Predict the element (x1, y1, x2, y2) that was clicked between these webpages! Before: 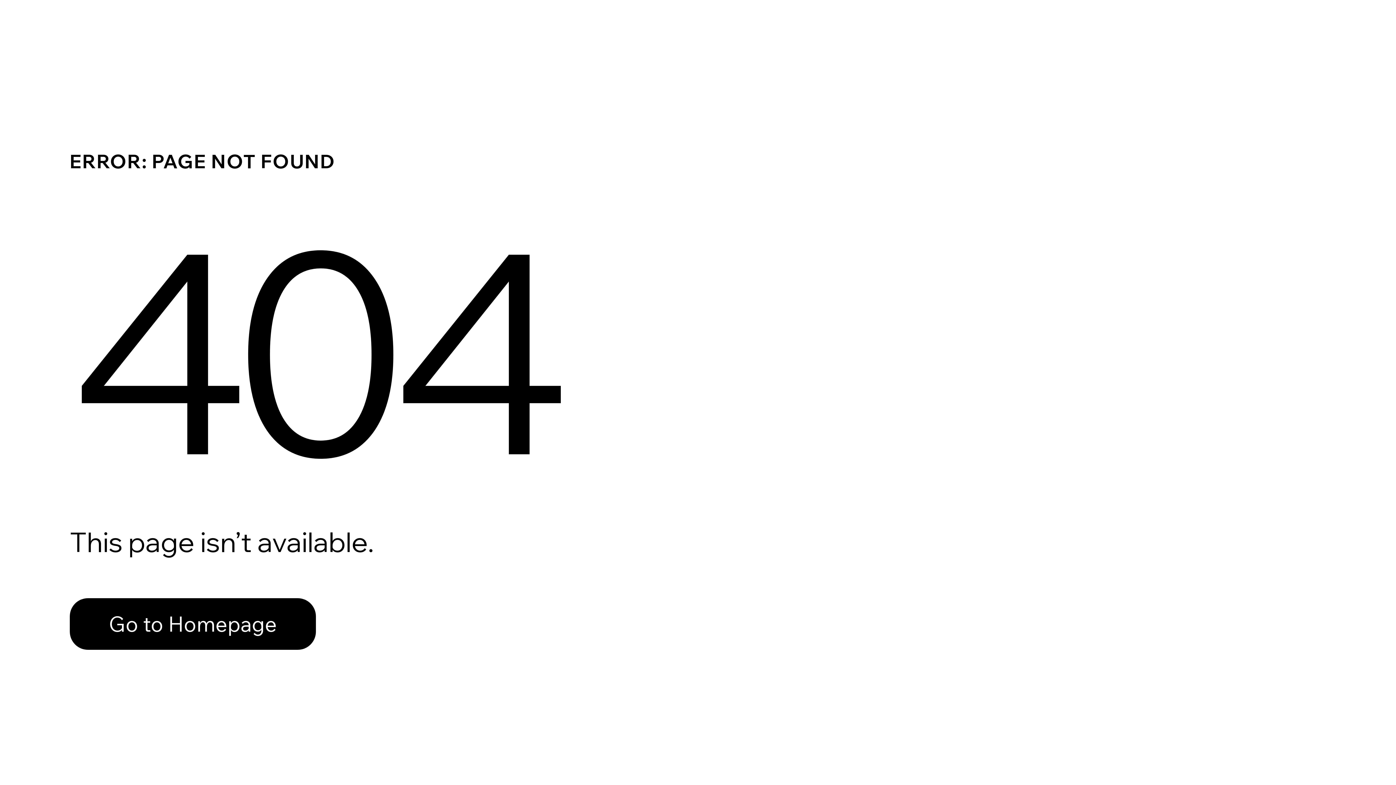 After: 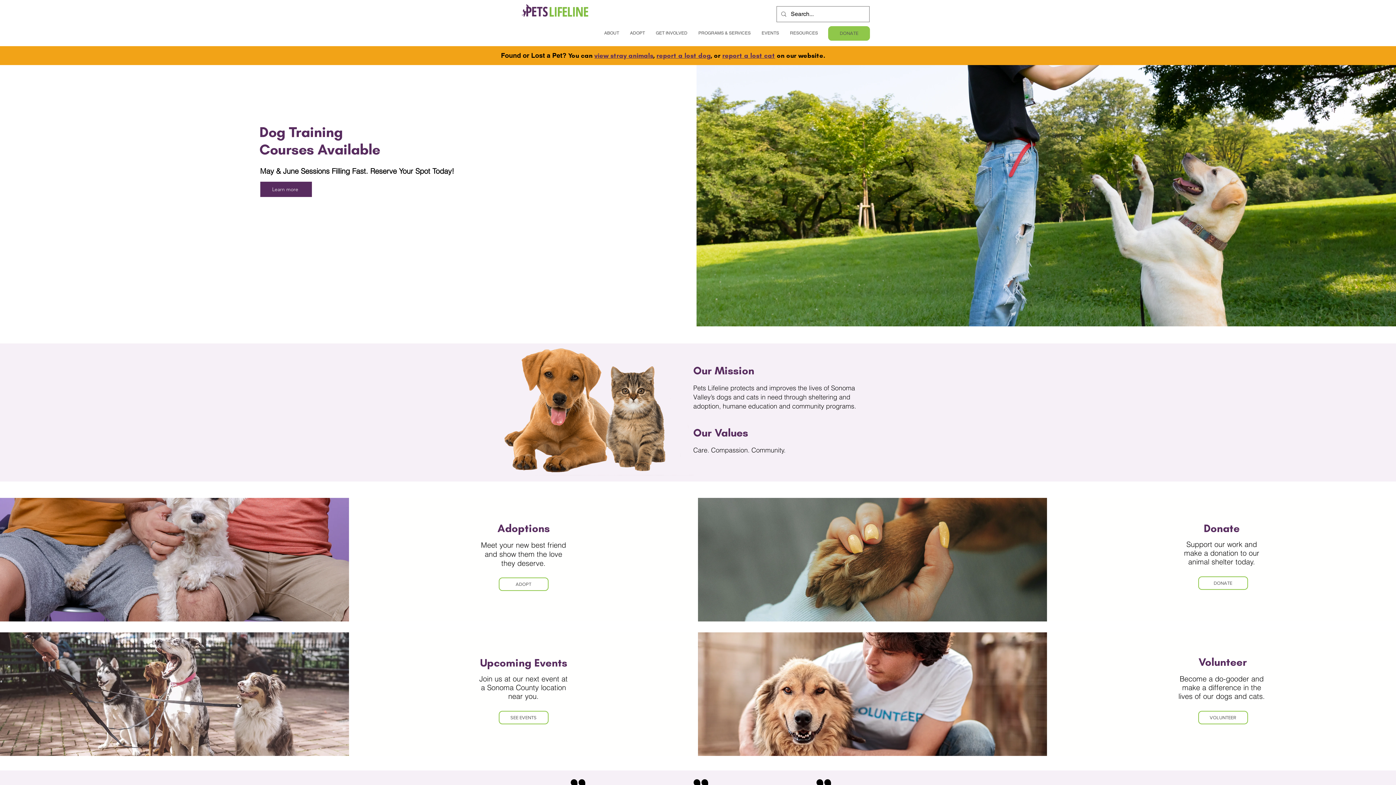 Action: bbox: (69, 582, 768, 659) label: Go to Homepage